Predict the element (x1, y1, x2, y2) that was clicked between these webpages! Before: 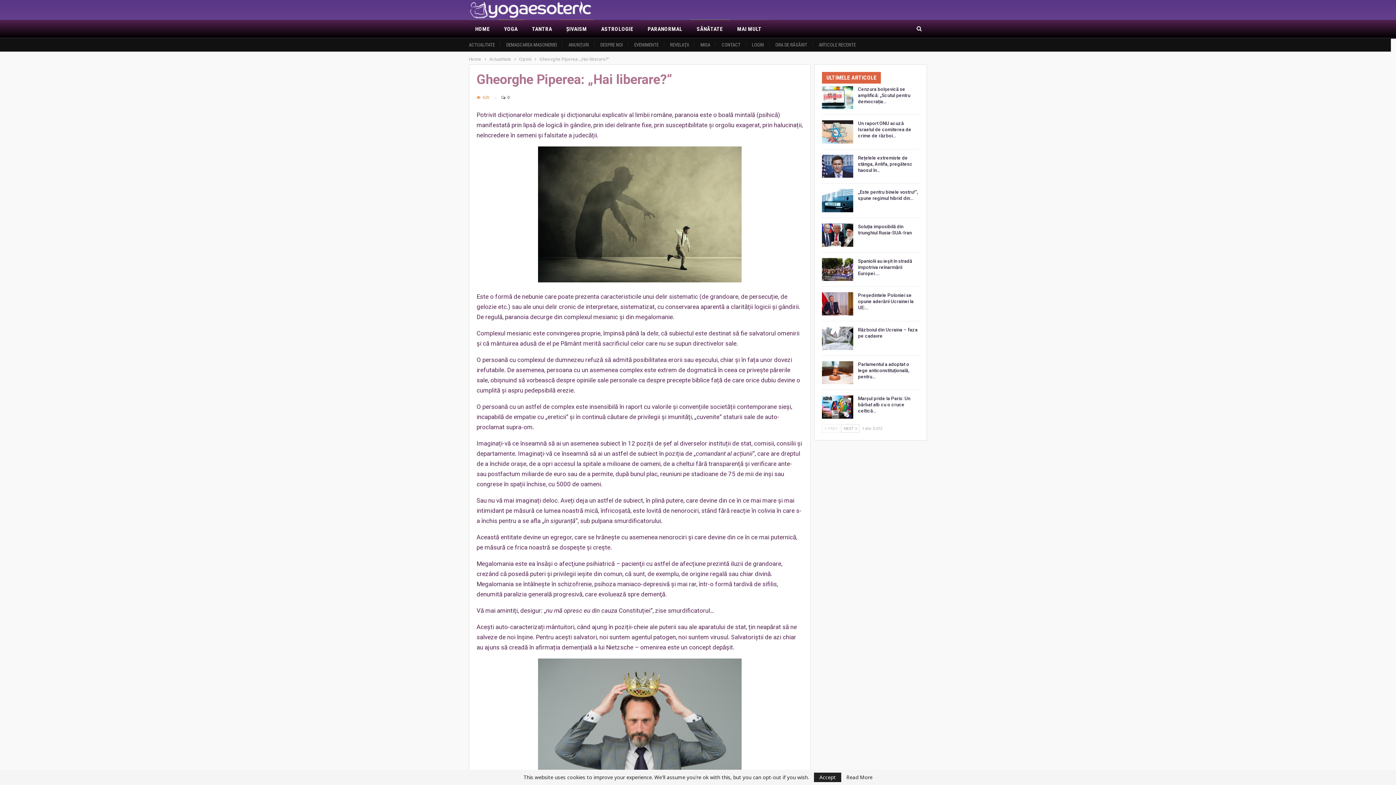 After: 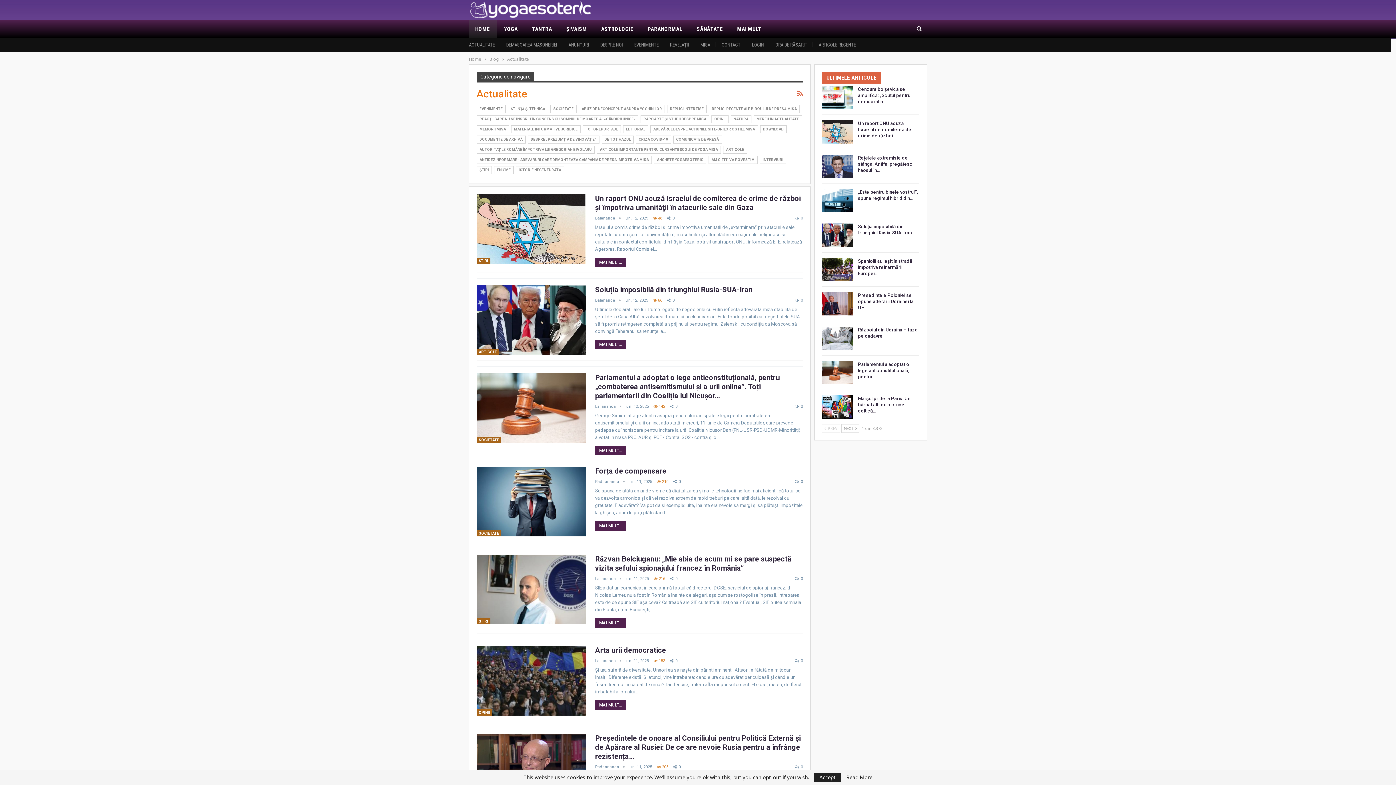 Action: bbox: (489, 55, 511, 63) label: Actualitate